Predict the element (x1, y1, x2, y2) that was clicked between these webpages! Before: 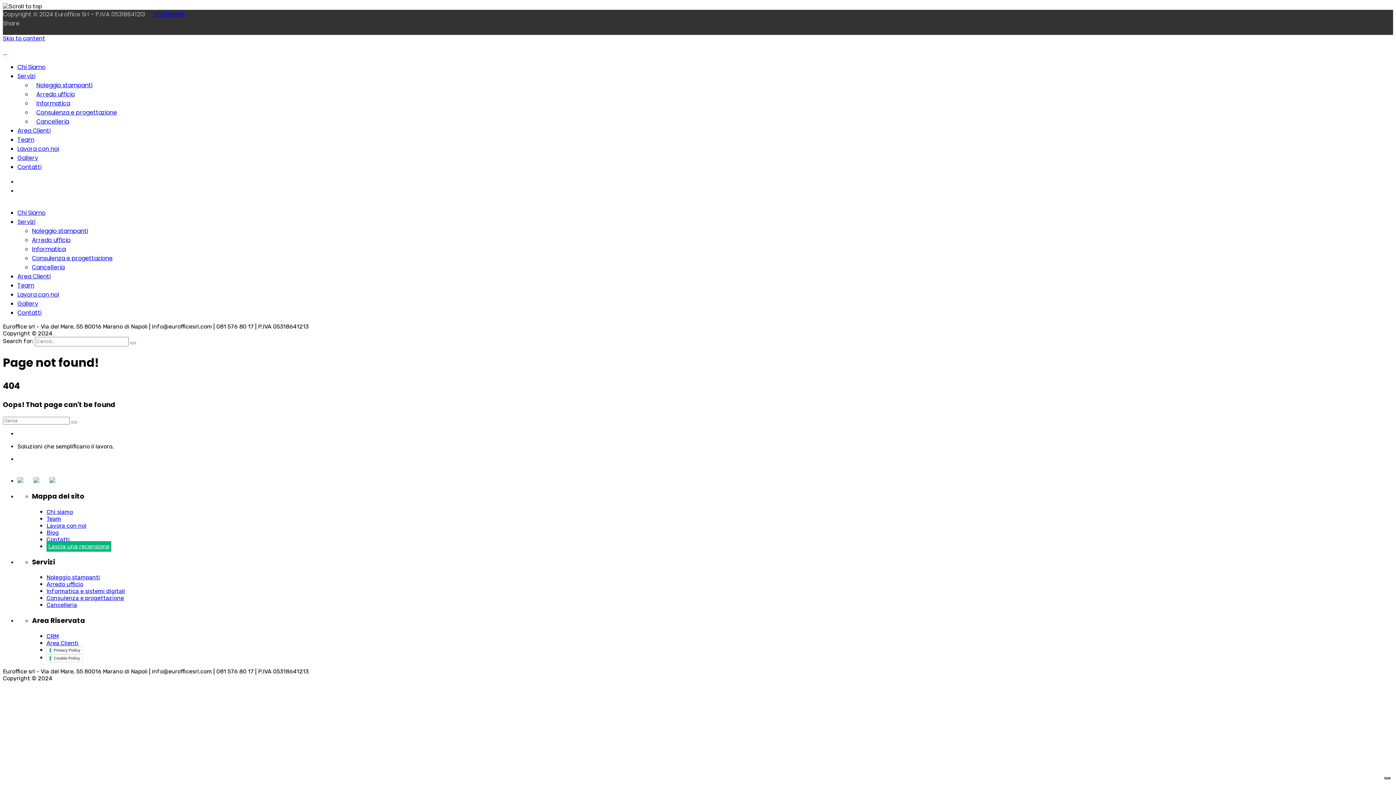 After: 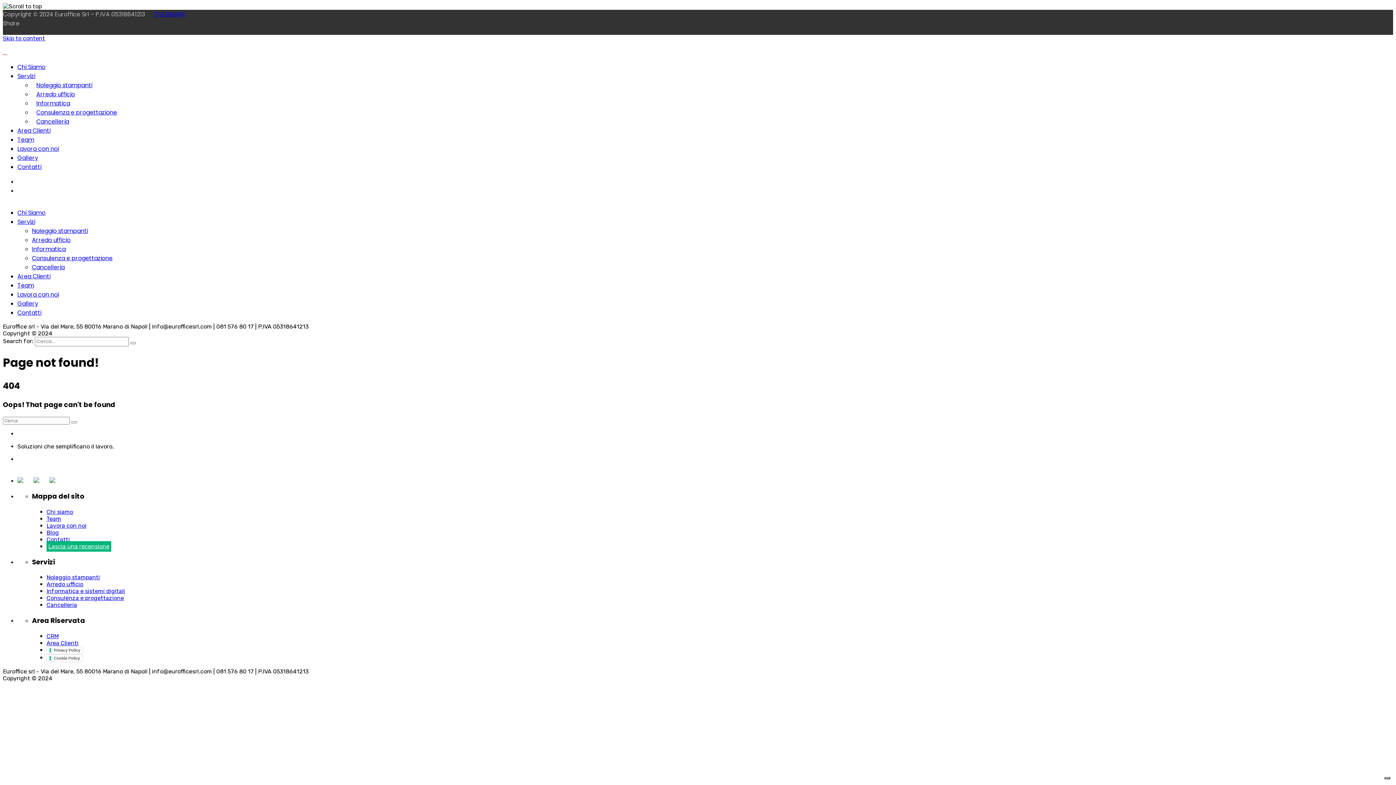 Action: bbox: (46, 541, 111, 551) label: Lascia una recensione